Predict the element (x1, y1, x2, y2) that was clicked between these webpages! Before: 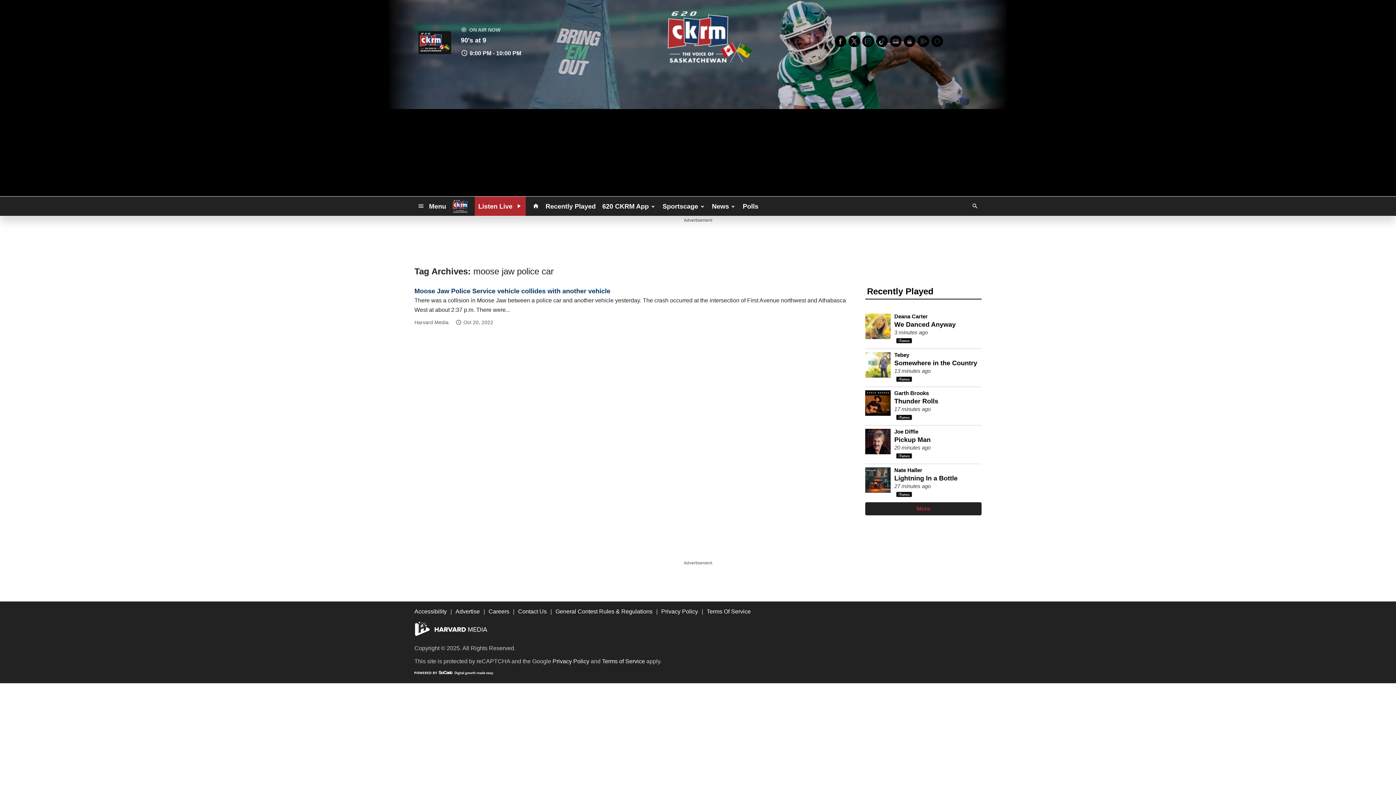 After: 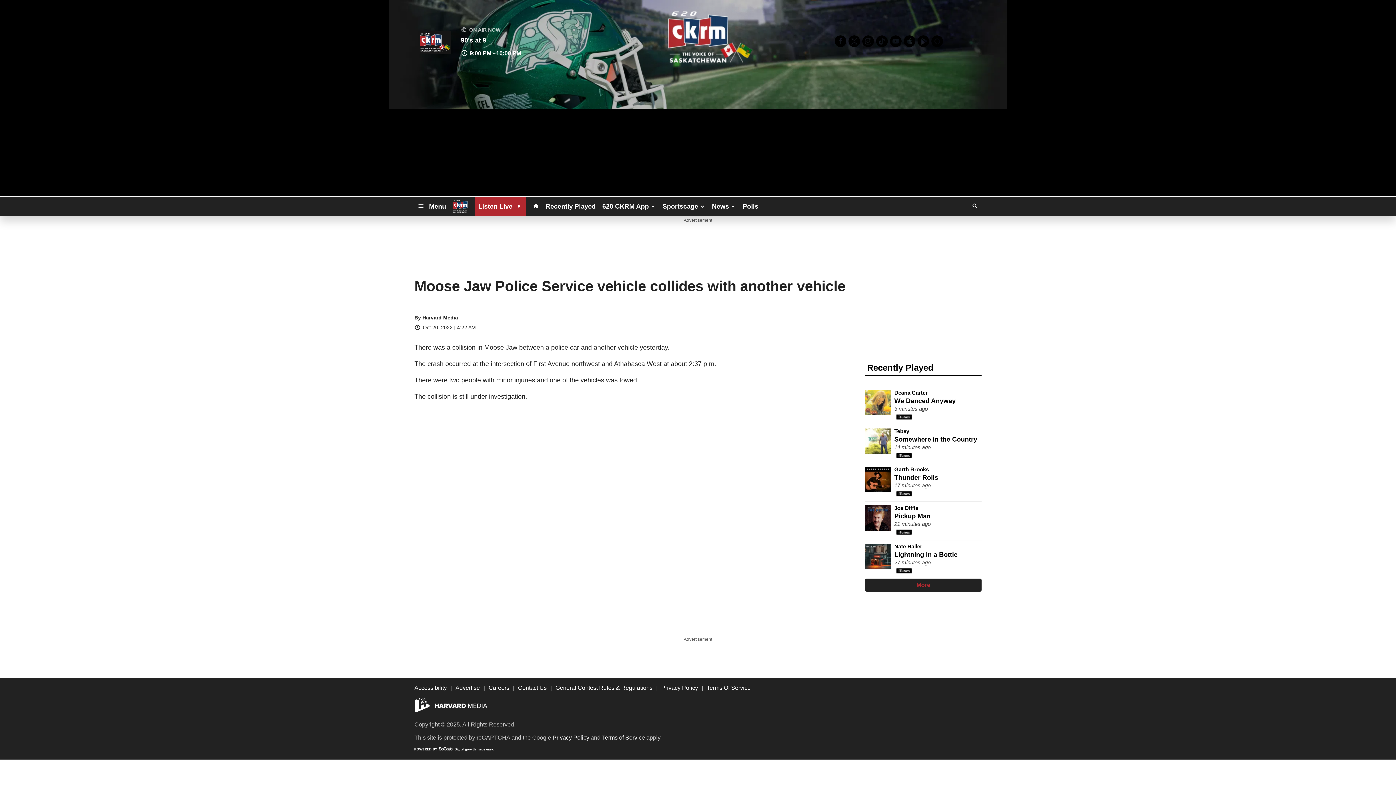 Action: bbox: (414, 288, 850, 326) label: Moose Jaw Police Service vehicle collides with another vehicle
There was a collision in Moose Jaw between a police car and another vehicle yesterday. The crash occurred at the intersection of First Avenue northwest and Athabasca West at about 2:37 p.m. There were...
Harvard Media Oct 20, 2022